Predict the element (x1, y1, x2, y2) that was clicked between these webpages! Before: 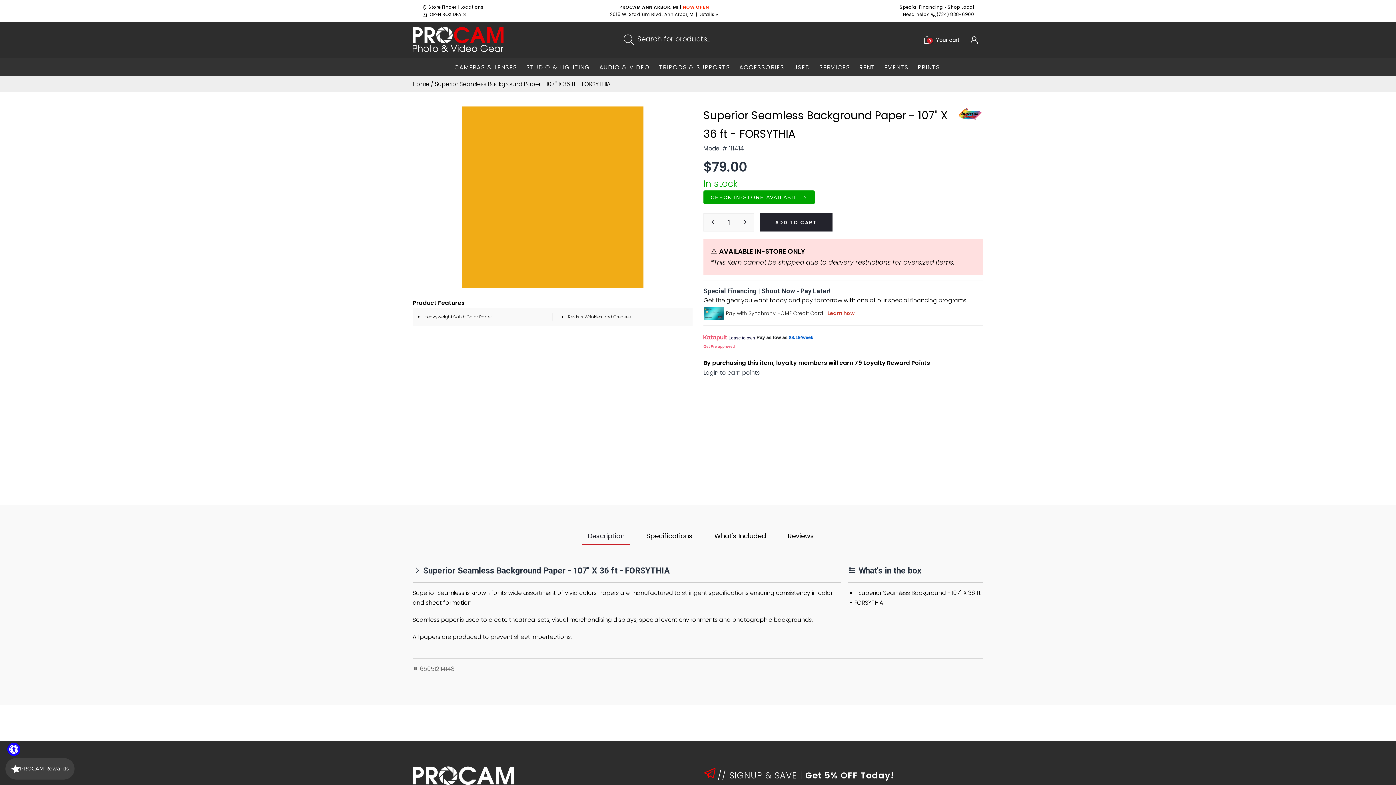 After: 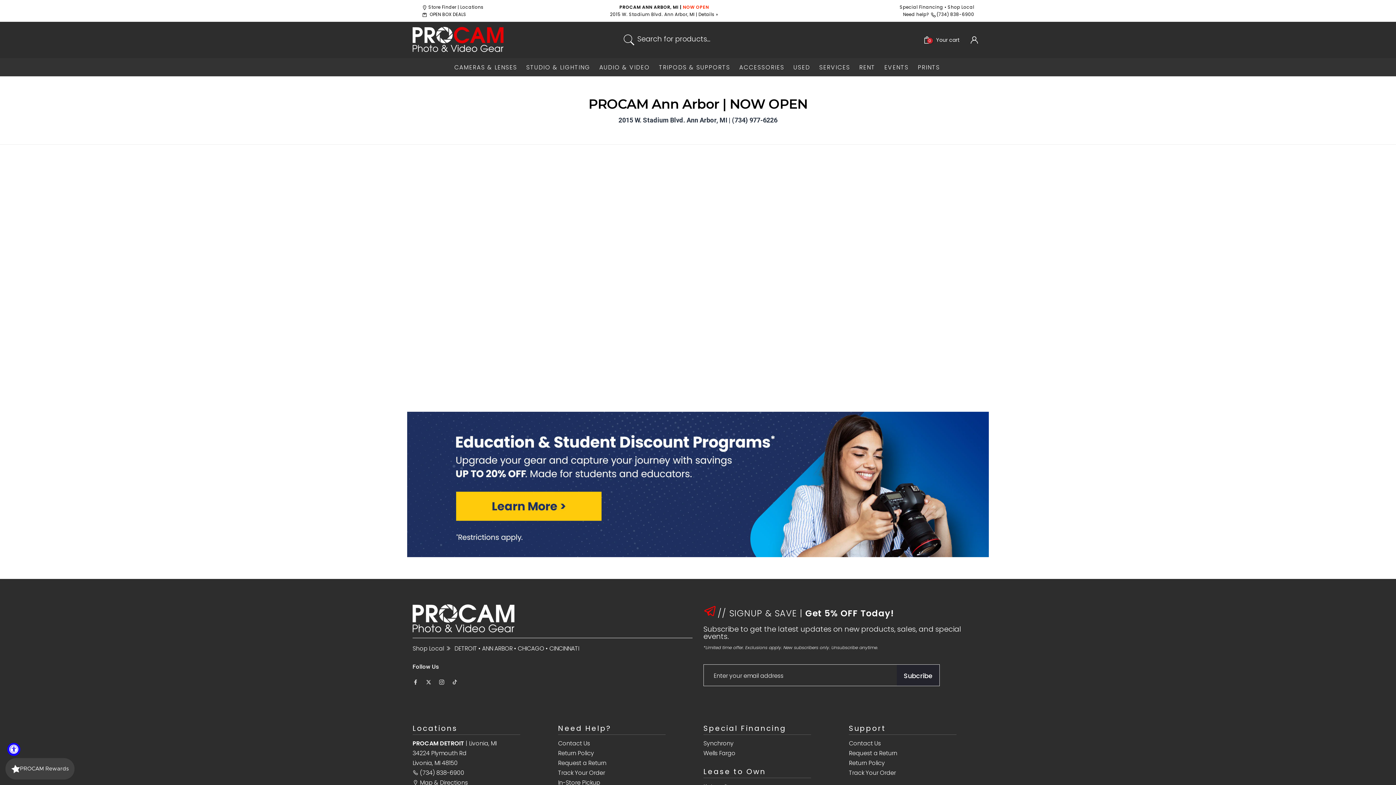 Action: label: Details » bbox: (698, 11, 718, 17)